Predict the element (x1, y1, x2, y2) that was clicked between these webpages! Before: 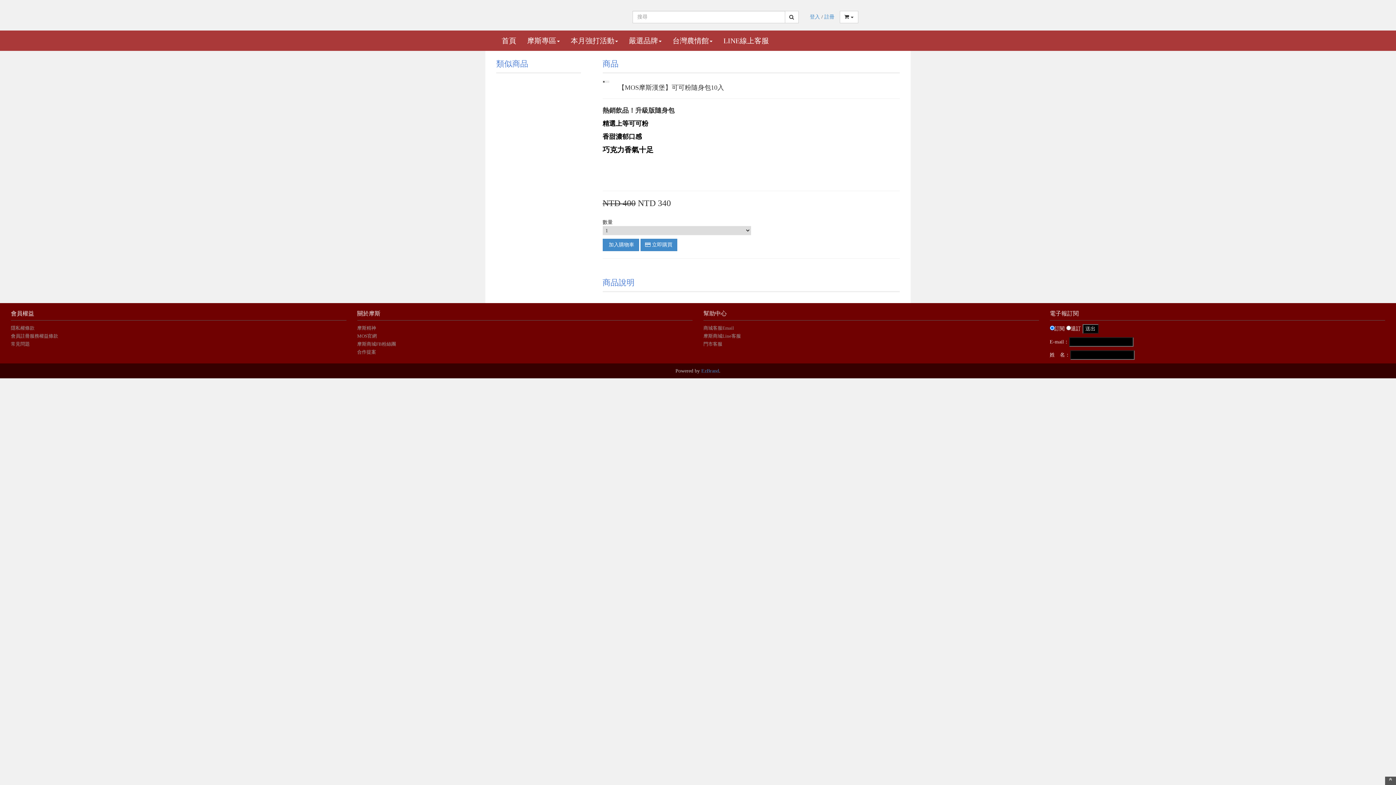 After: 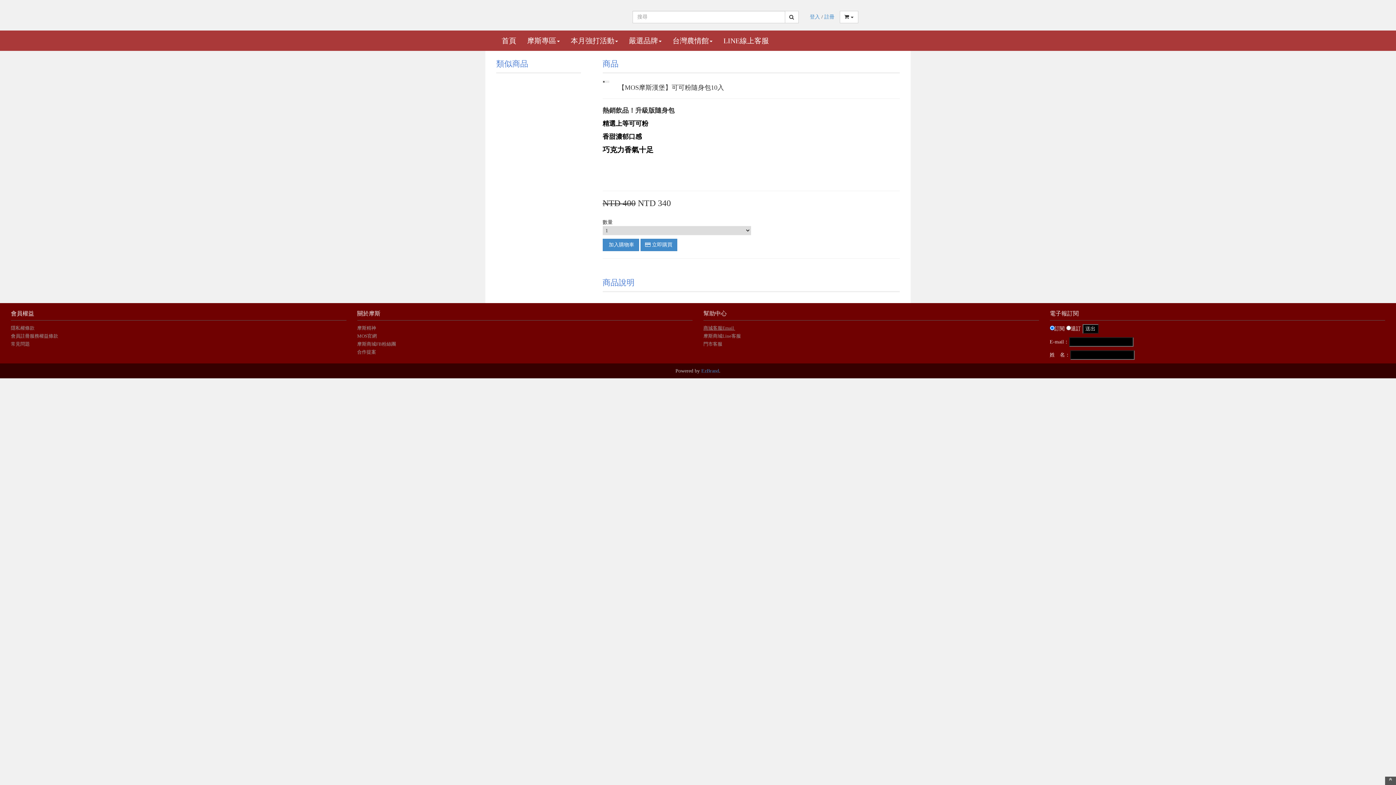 Action: bbox: (703, 325, 735, 330) label: 商城客服Email 